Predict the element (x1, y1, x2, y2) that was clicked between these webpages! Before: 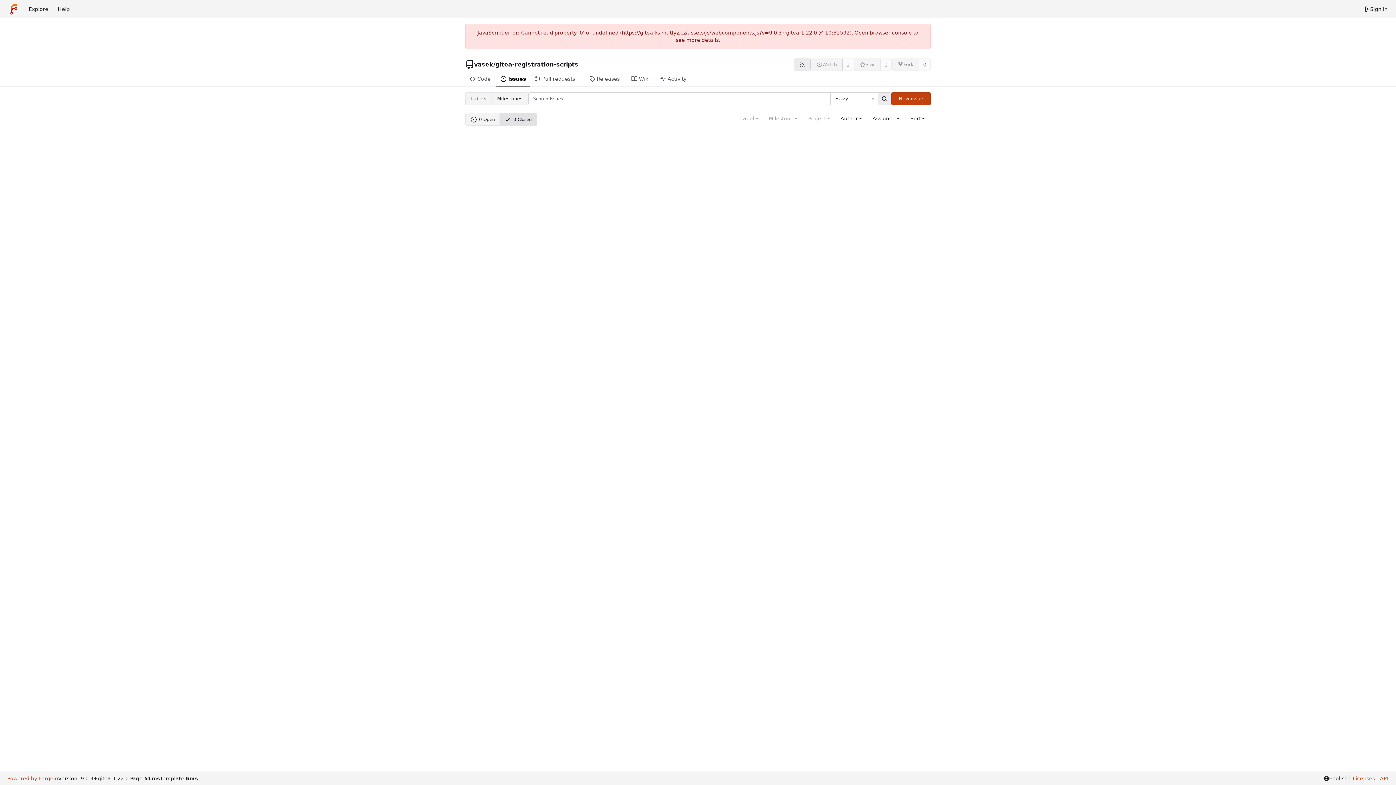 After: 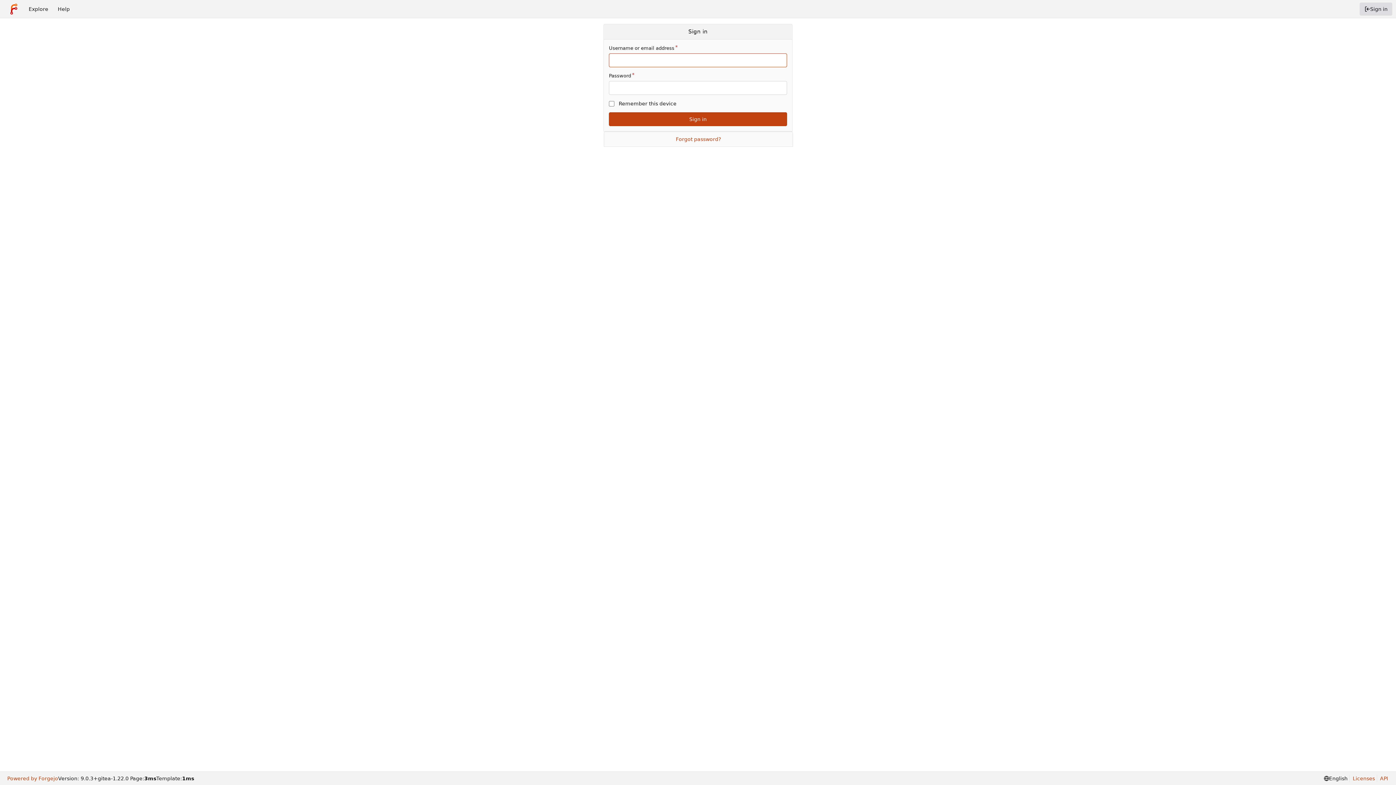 Action: bbox: (1360, 2, 1392, 15) label: Sign in